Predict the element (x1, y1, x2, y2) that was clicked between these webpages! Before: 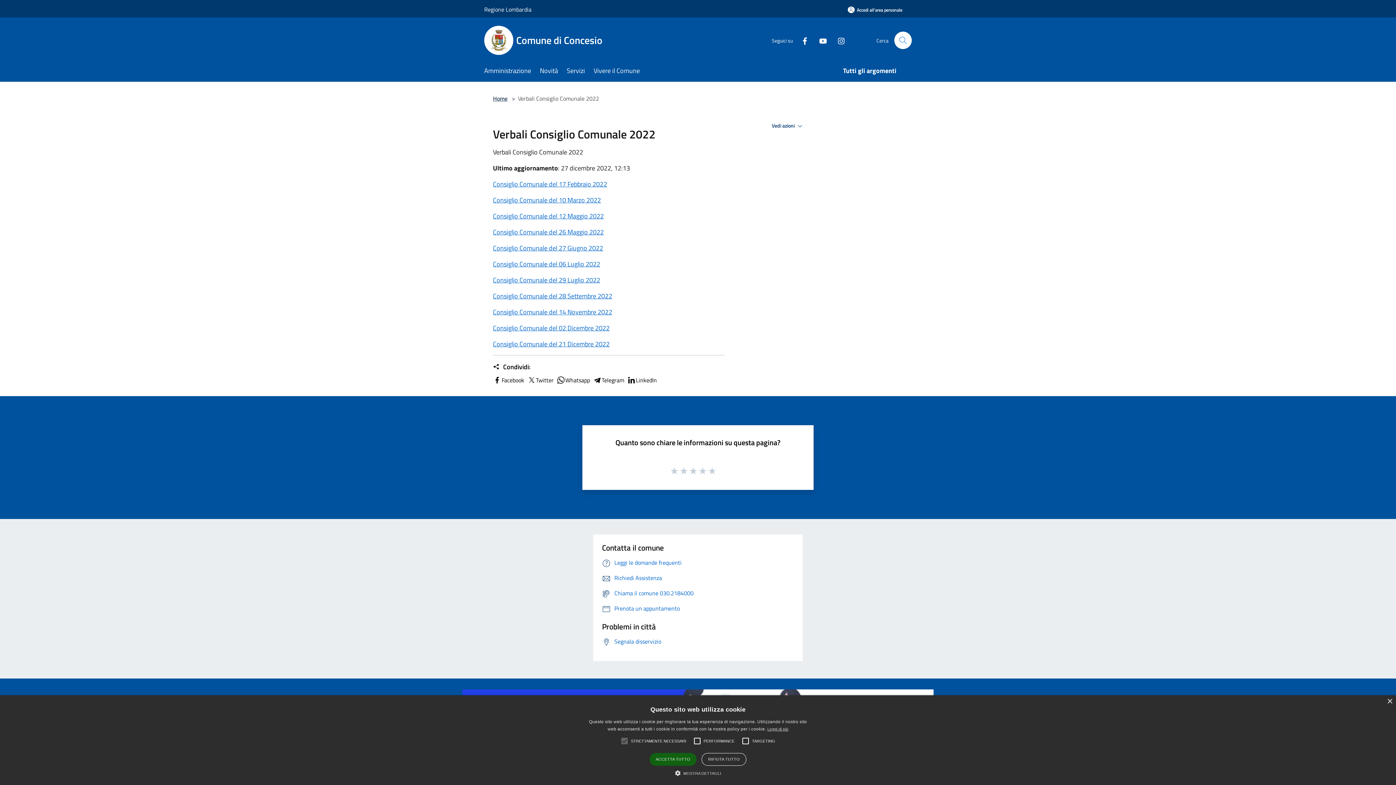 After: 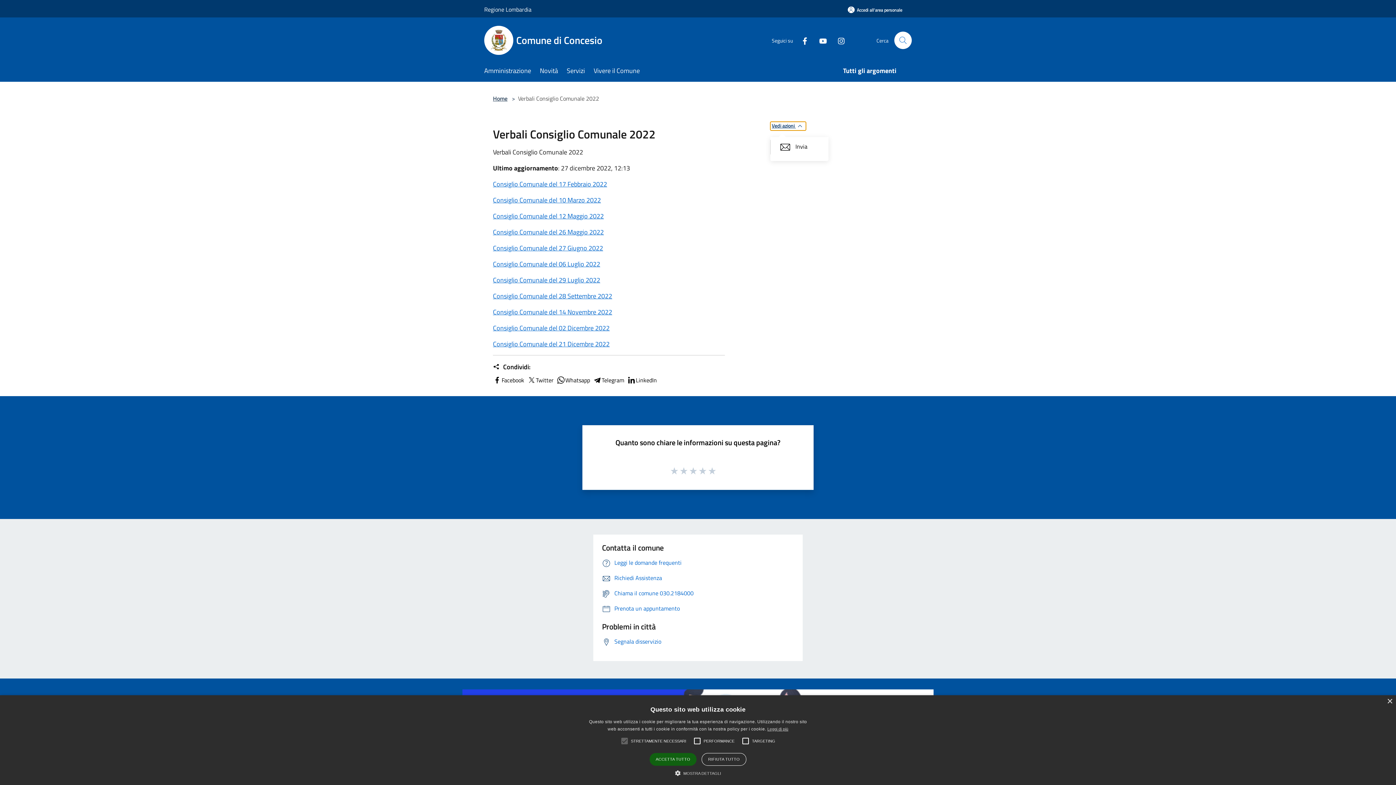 Action: bbox: (770, 121, 806, 130) label: Vedi azioni 